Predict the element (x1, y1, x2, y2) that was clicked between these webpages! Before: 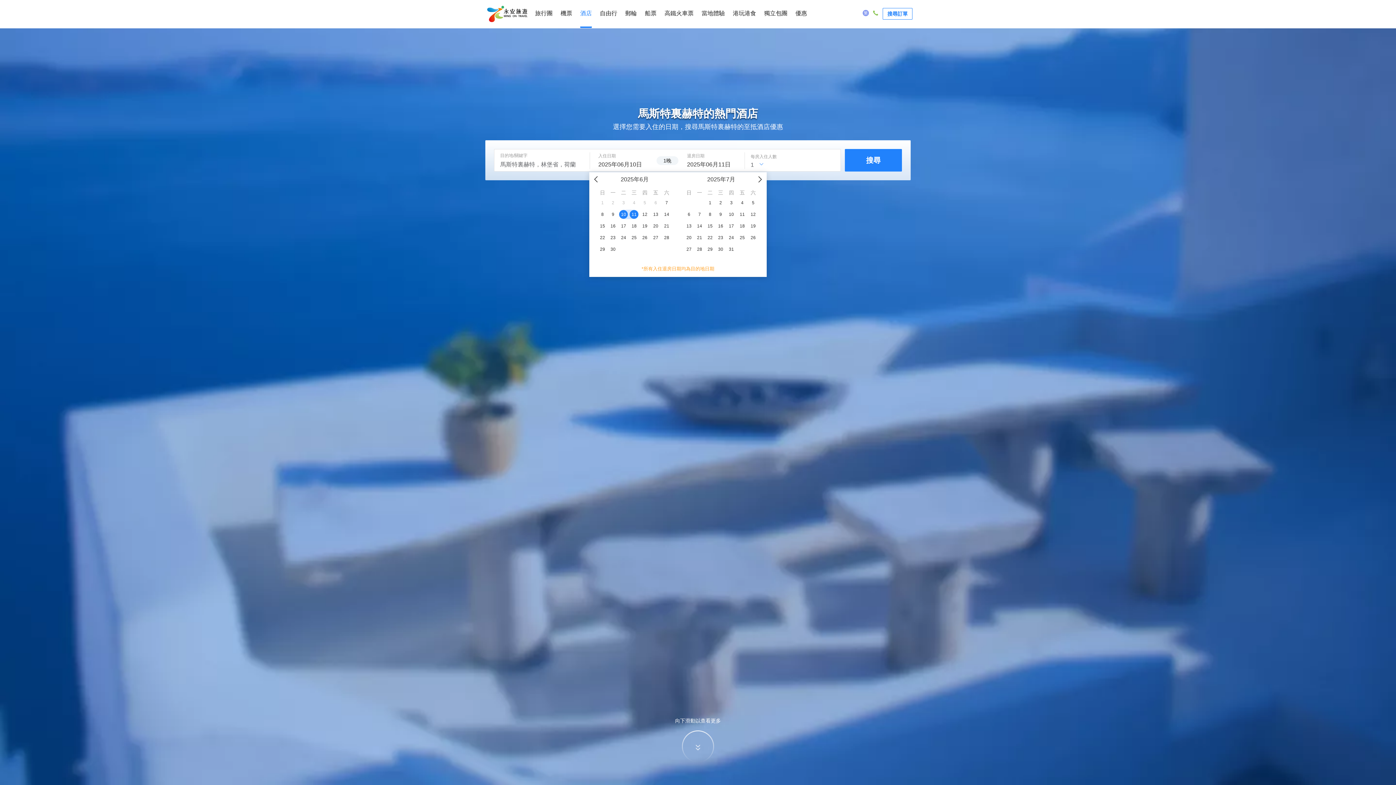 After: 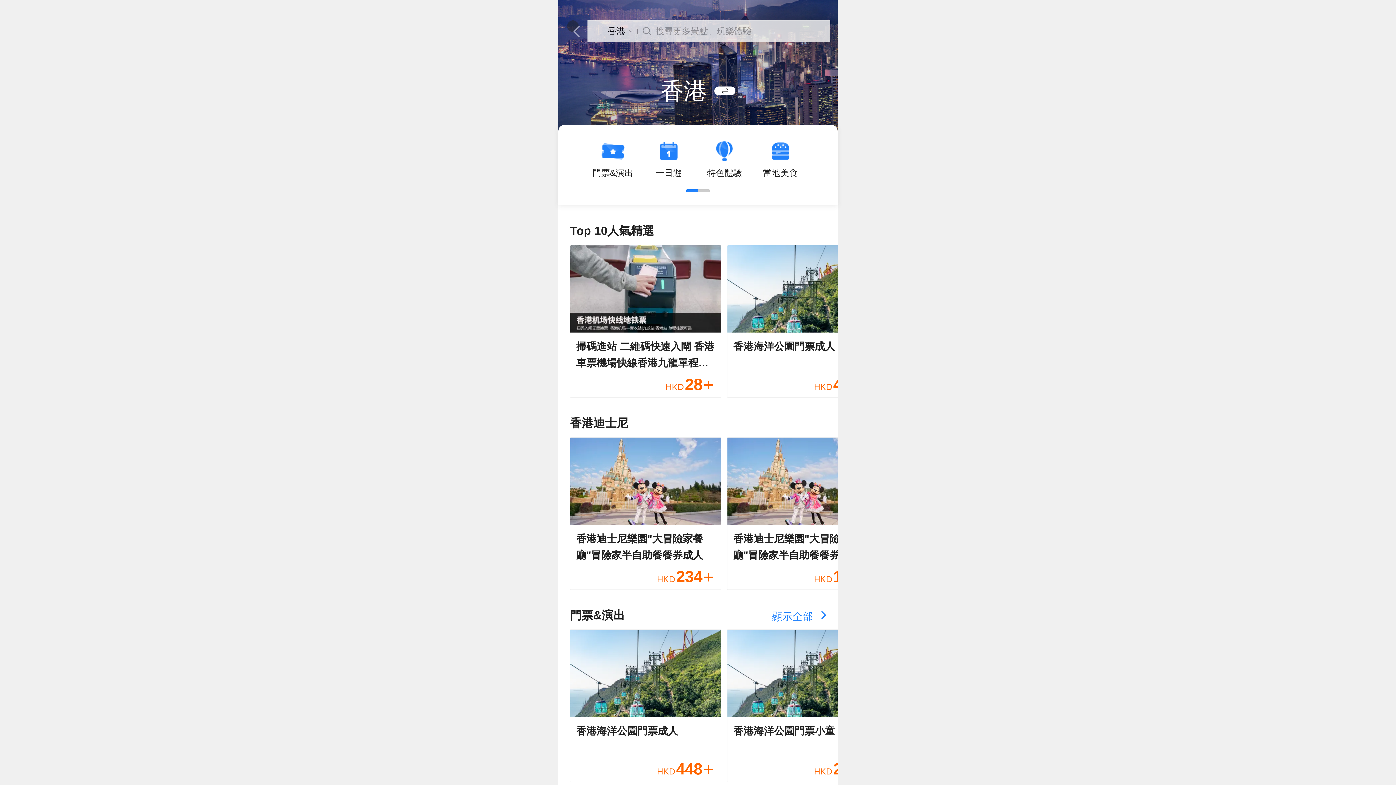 Action: bbox: (701, 0, 725, 27) label: 當地體驗